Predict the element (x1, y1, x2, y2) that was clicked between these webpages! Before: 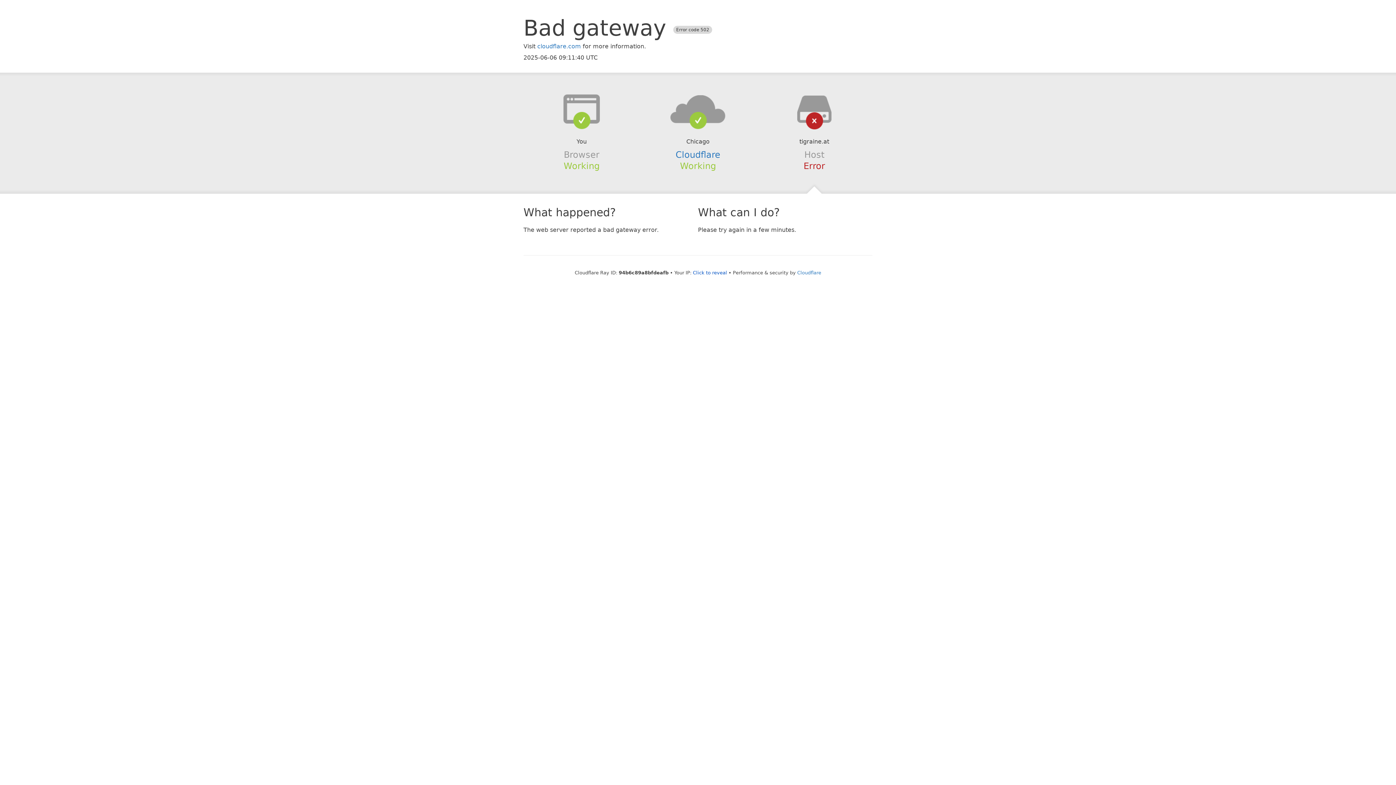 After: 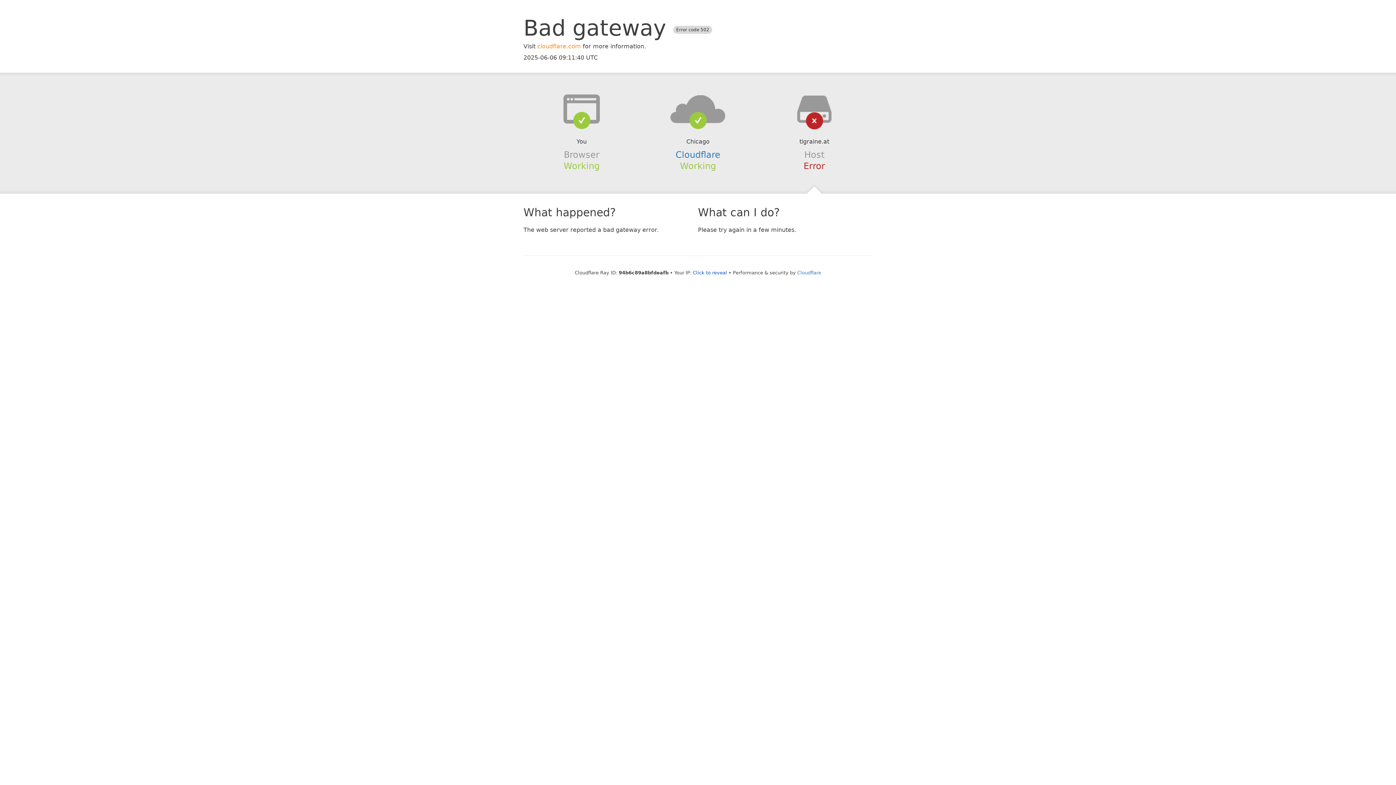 Action: bbox: (537, 42, 581, 49) label: cloudflare.com